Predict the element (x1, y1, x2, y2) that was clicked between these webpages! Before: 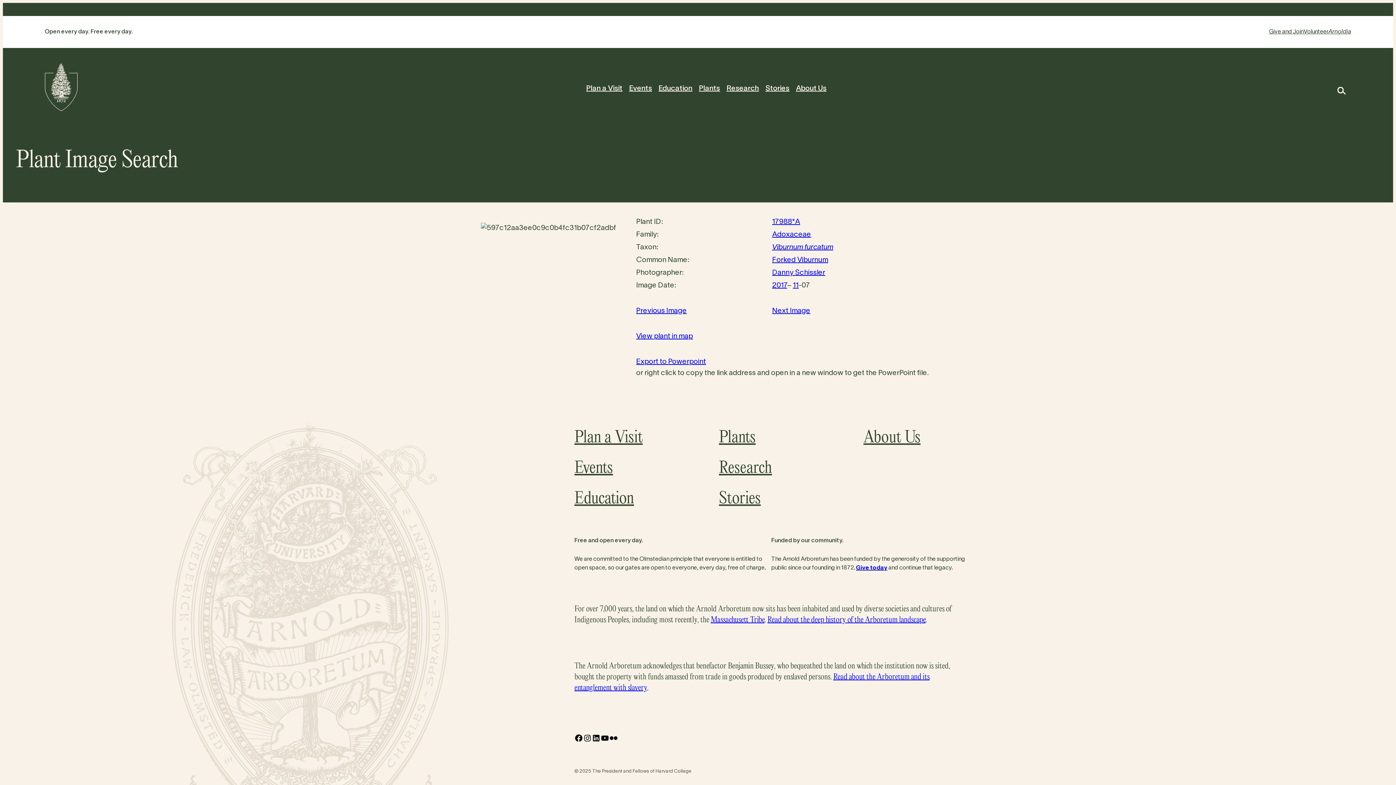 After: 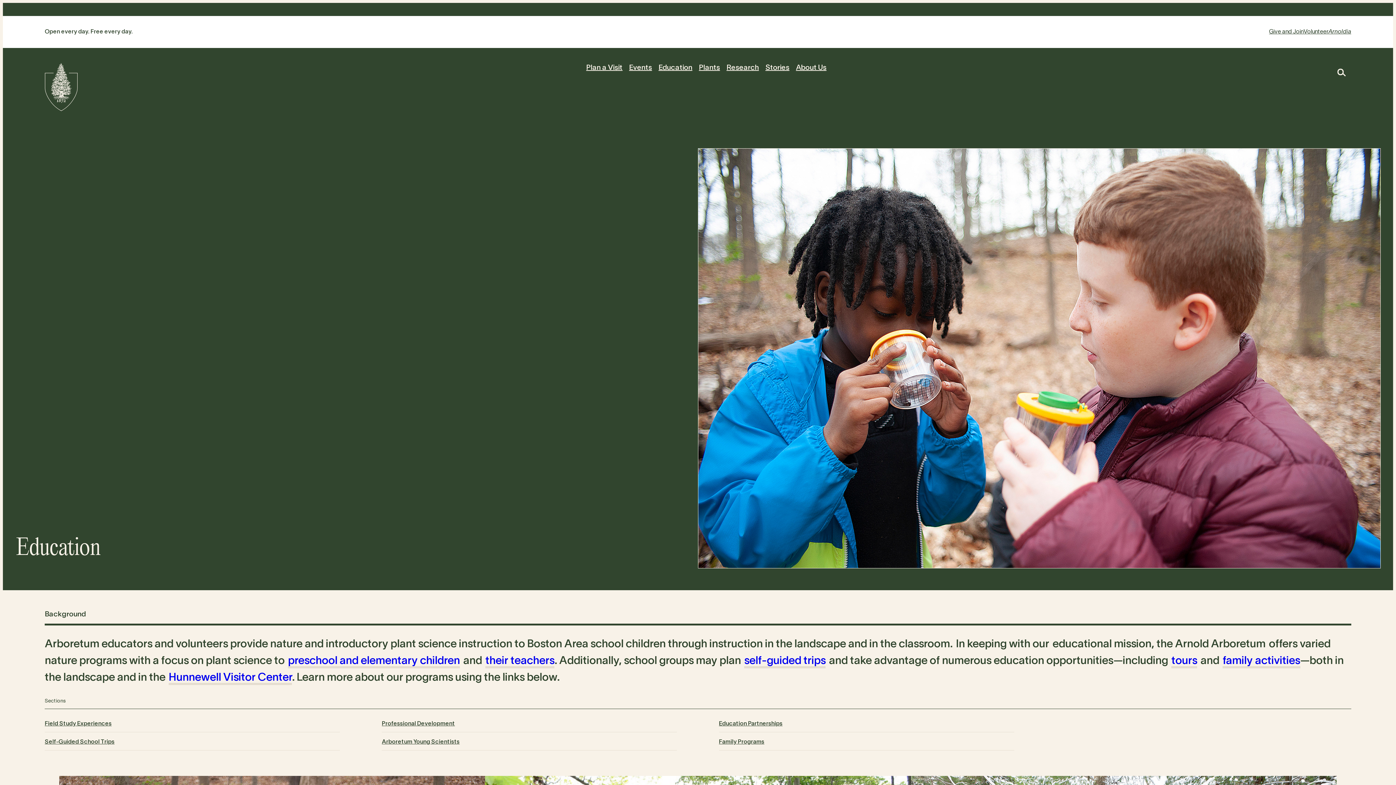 Action: label: Education bbox: (574, 484, 677, 514)